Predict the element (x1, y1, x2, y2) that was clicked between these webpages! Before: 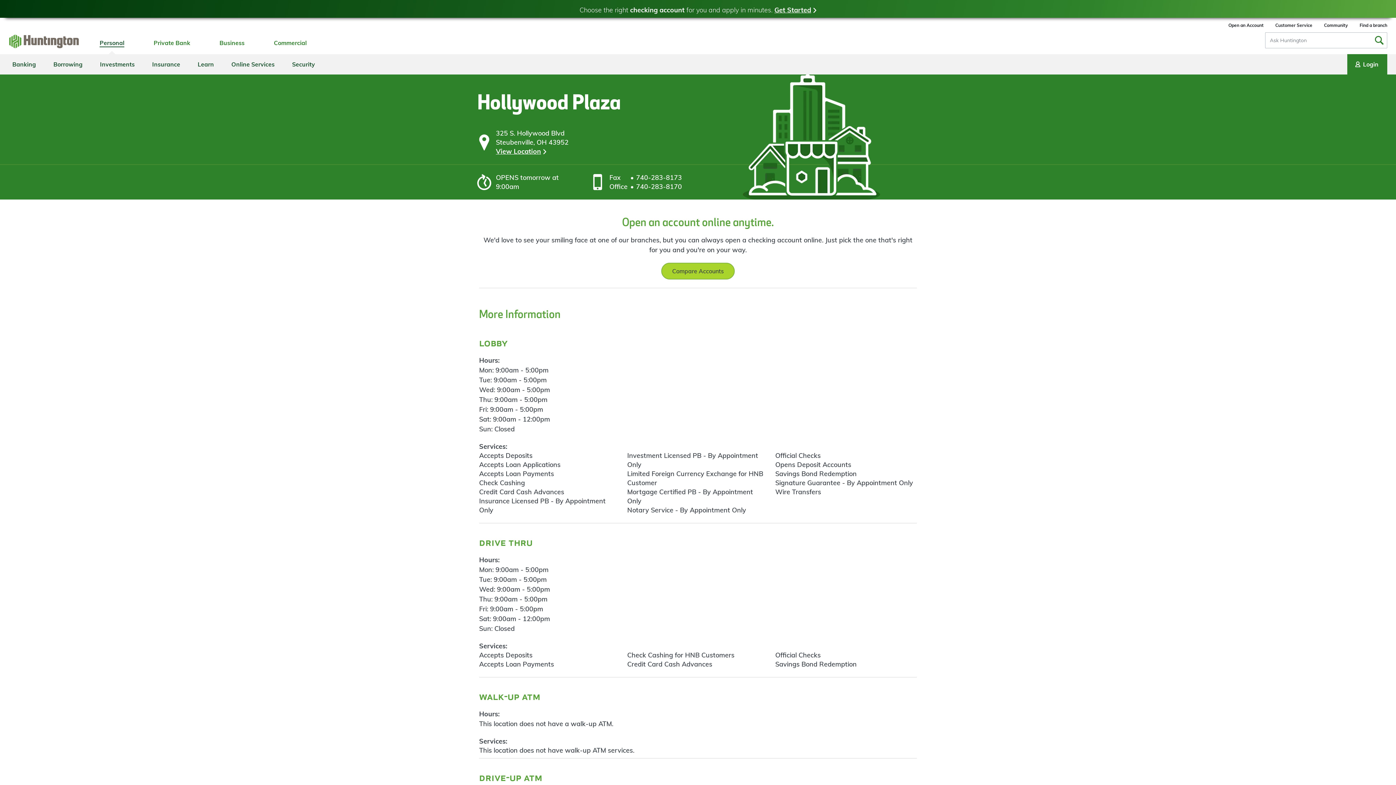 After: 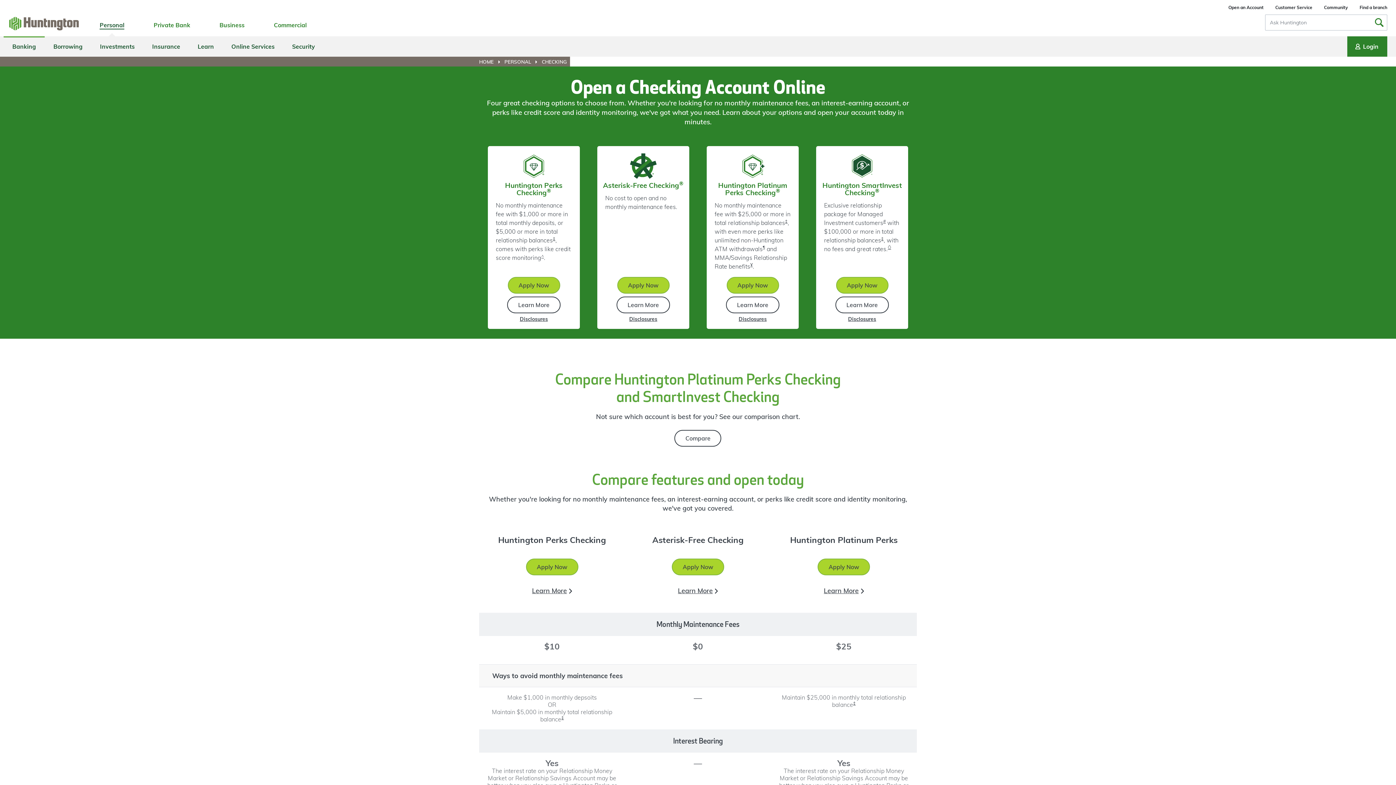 Action: bbox: (774, 5, 816, 14) label: Get Started